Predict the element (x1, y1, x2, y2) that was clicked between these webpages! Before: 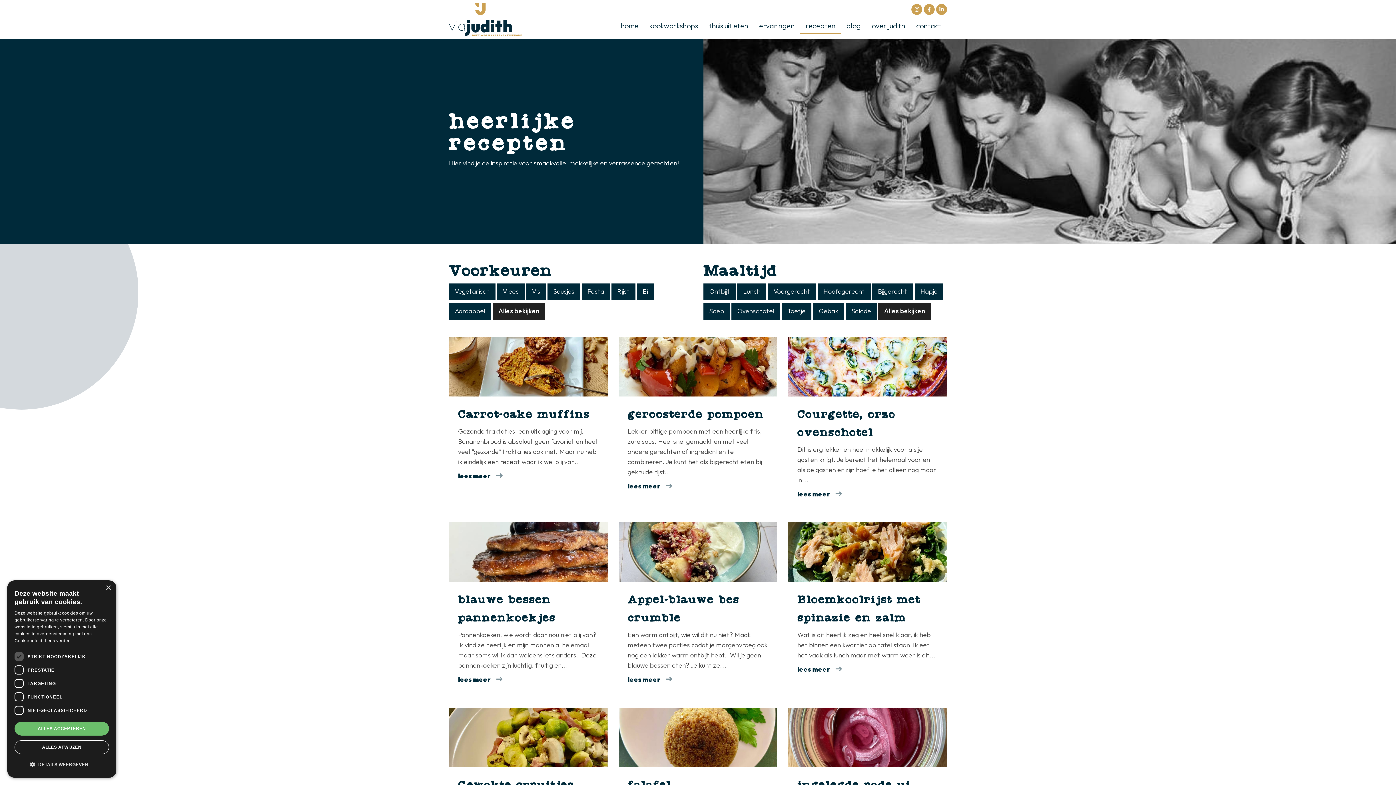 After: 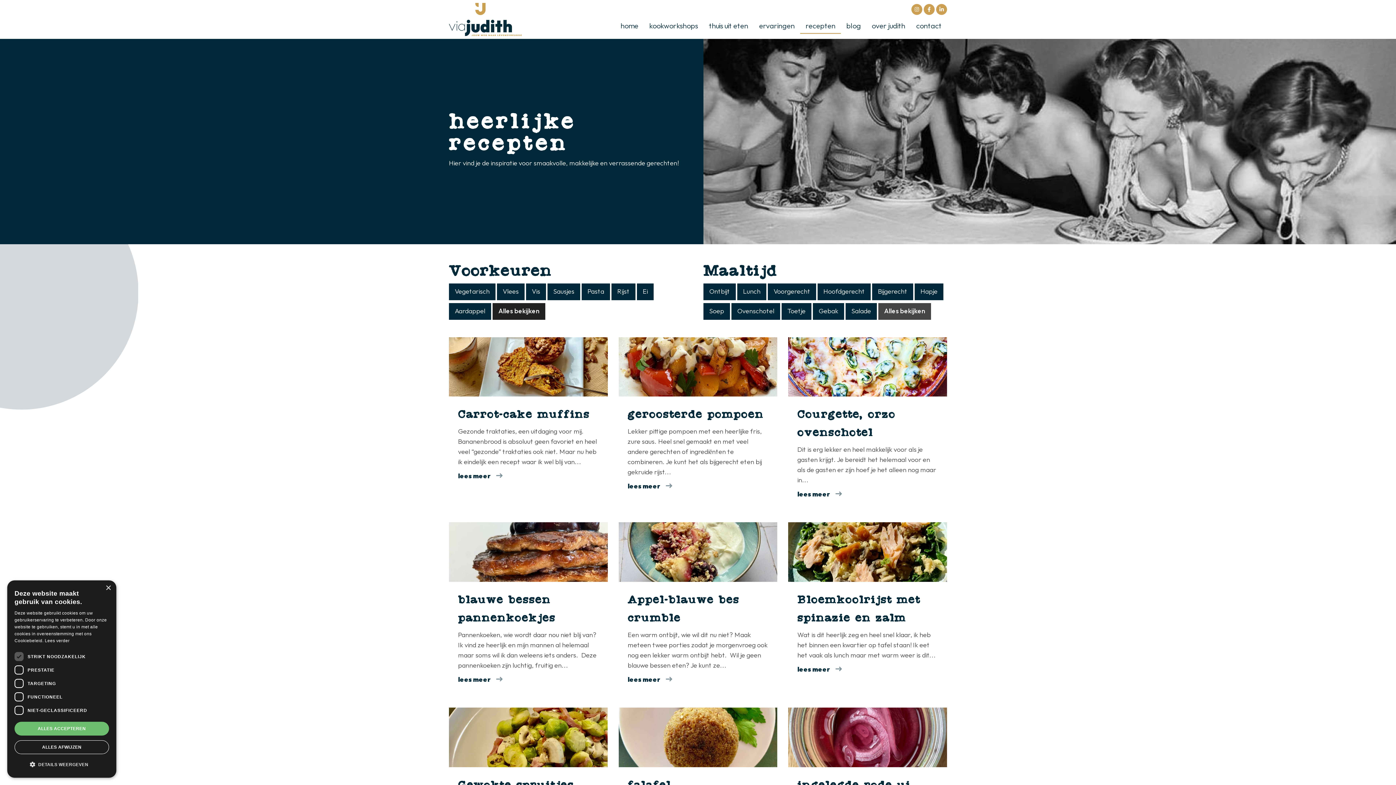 Action: label: Alles bekijken bbox: (878, 303, 931, 319)